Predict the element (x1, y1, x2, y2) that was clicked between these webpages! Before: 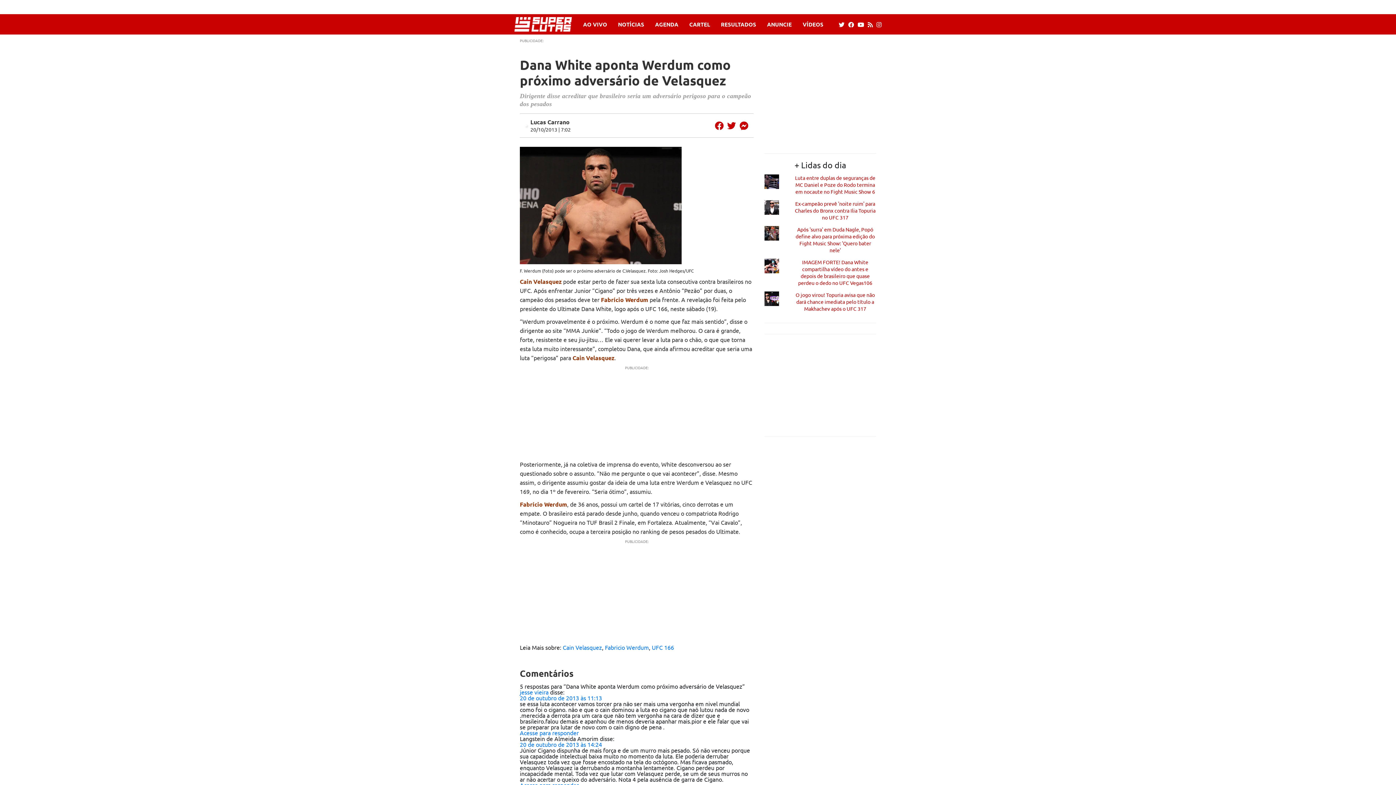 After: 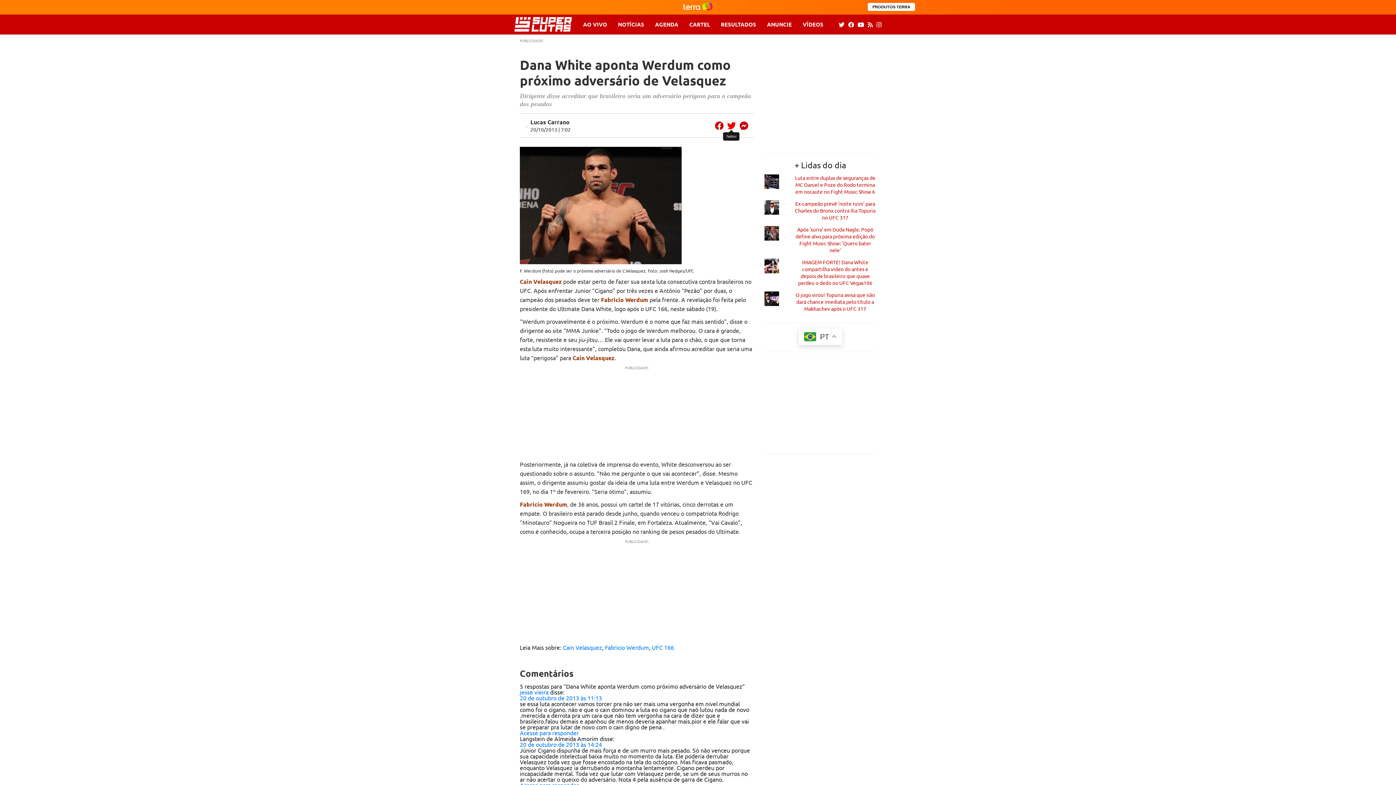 Action: bbox: (727, 121, 736, 130)